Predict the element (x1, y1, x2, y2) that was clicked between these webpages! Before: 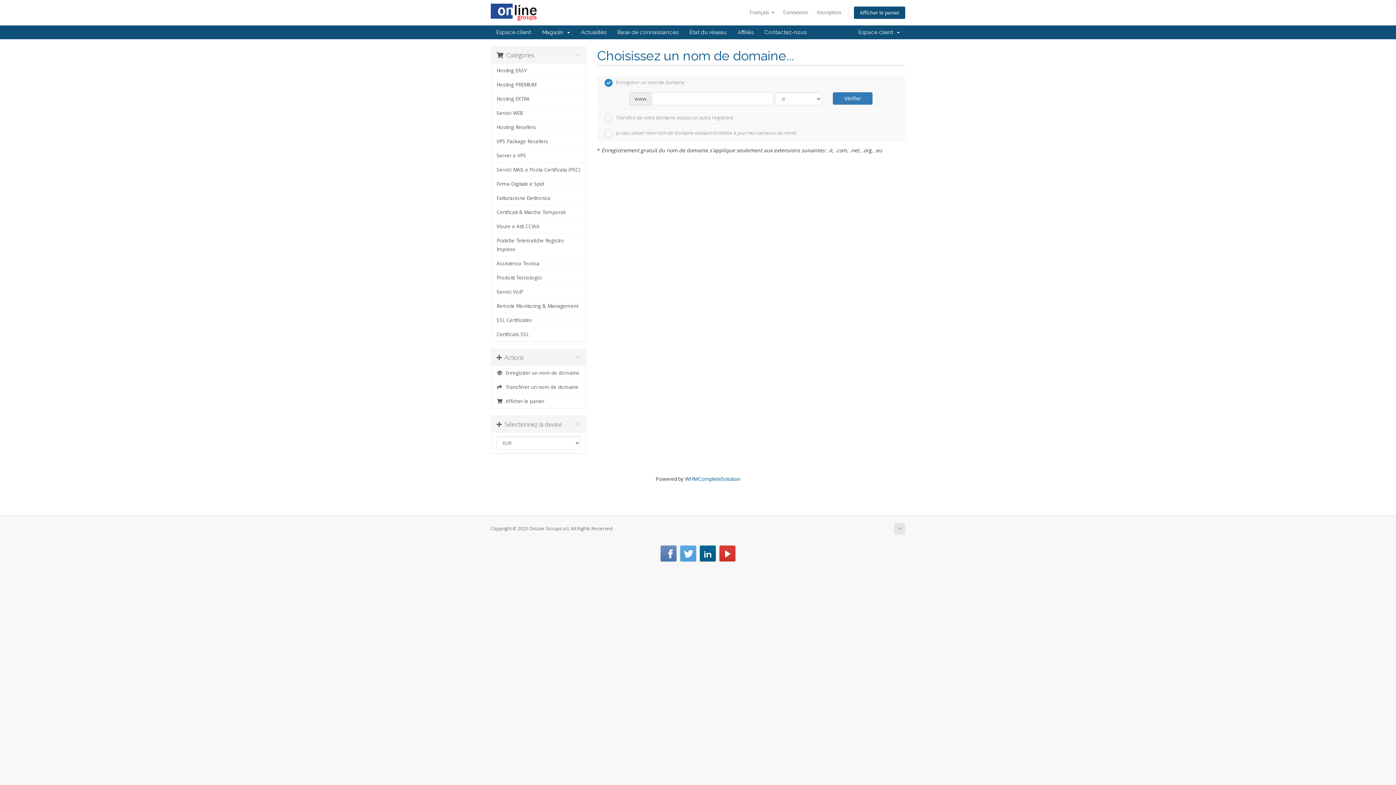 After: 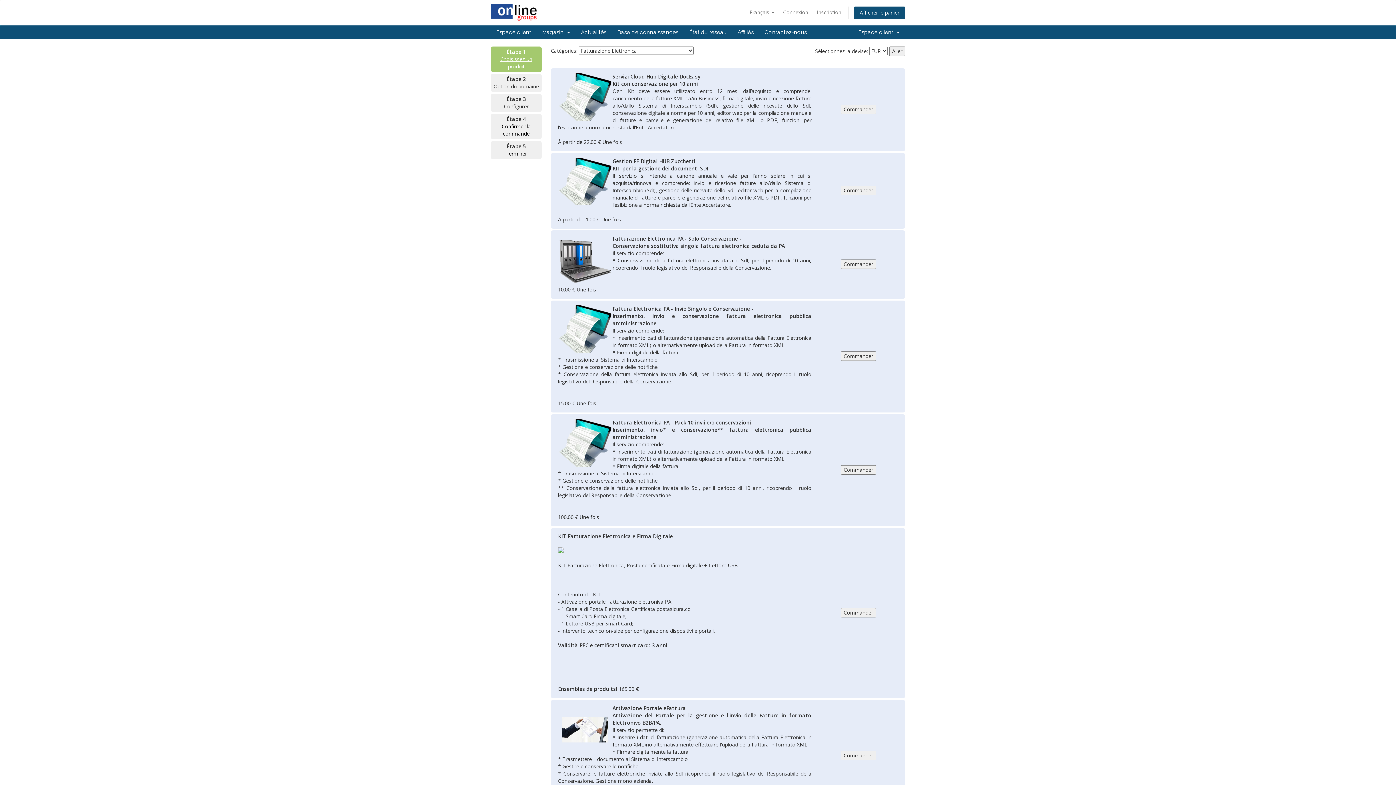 Action: label: Fatturazione Elettronica bbox: (491, 190, 586, 205)